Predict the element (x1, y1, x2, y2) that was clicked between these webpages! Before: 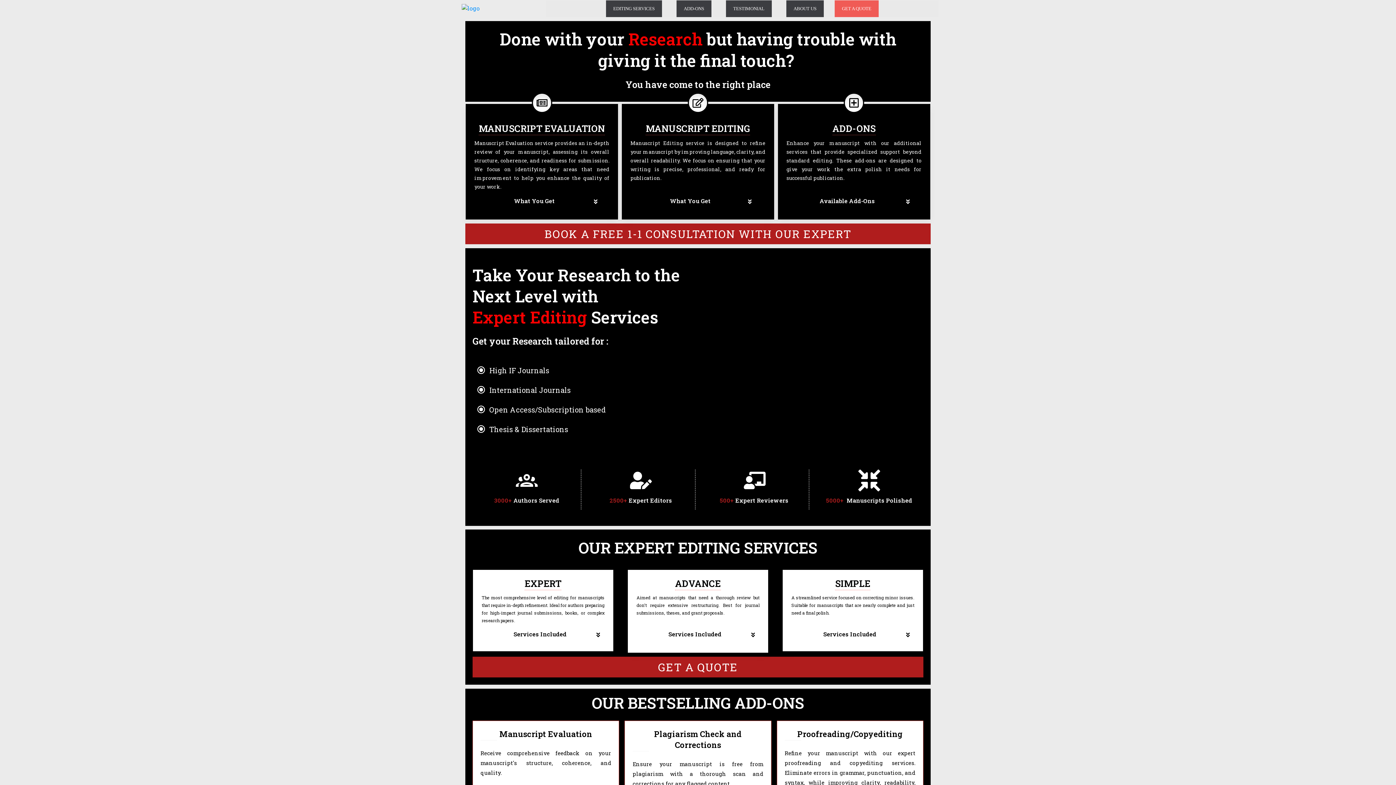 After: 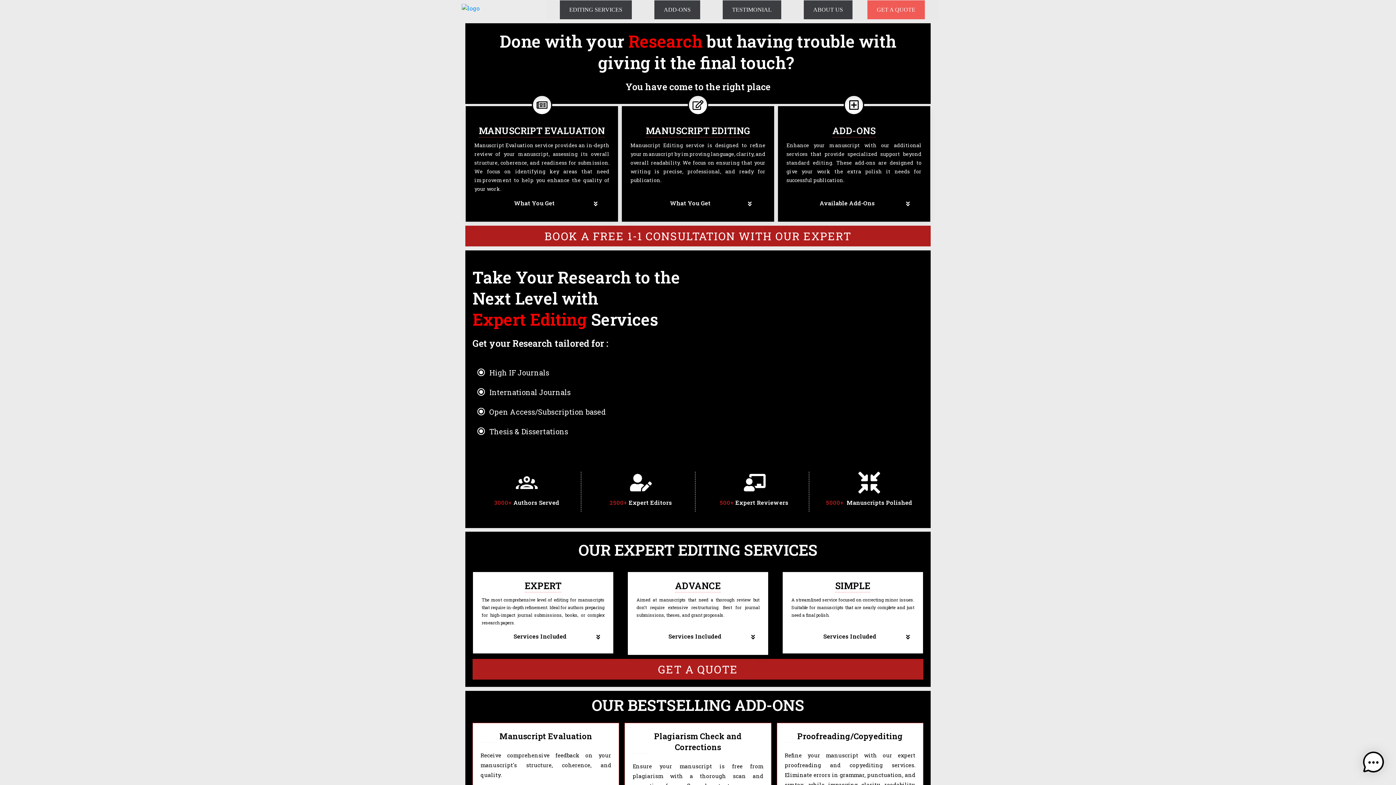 Action: bbox: (842, 4, 871, 13) label: GET A QUOTE